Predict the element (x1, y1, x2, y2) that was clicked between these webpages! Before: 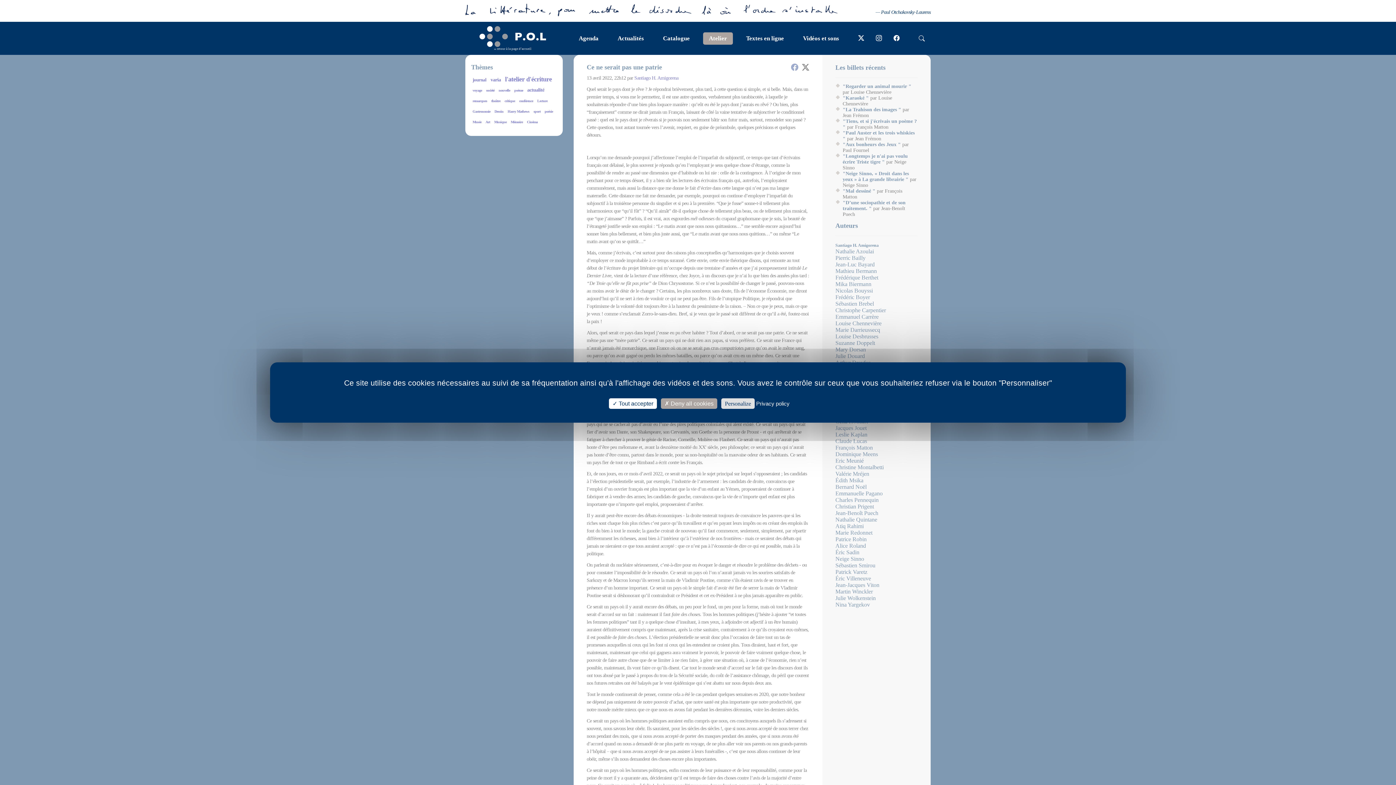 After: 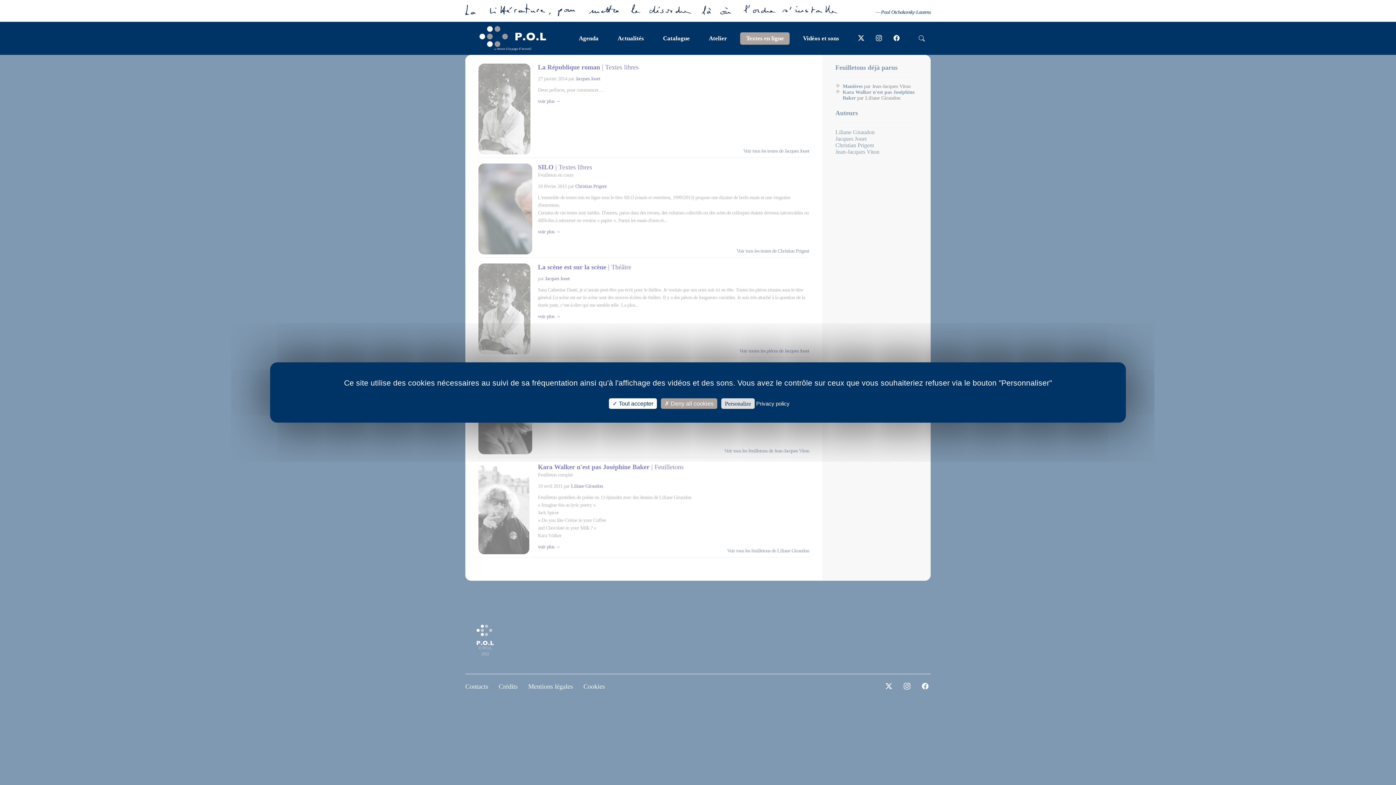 Action: label: Textes en ligne bbox: (746, 34, 784, 41)